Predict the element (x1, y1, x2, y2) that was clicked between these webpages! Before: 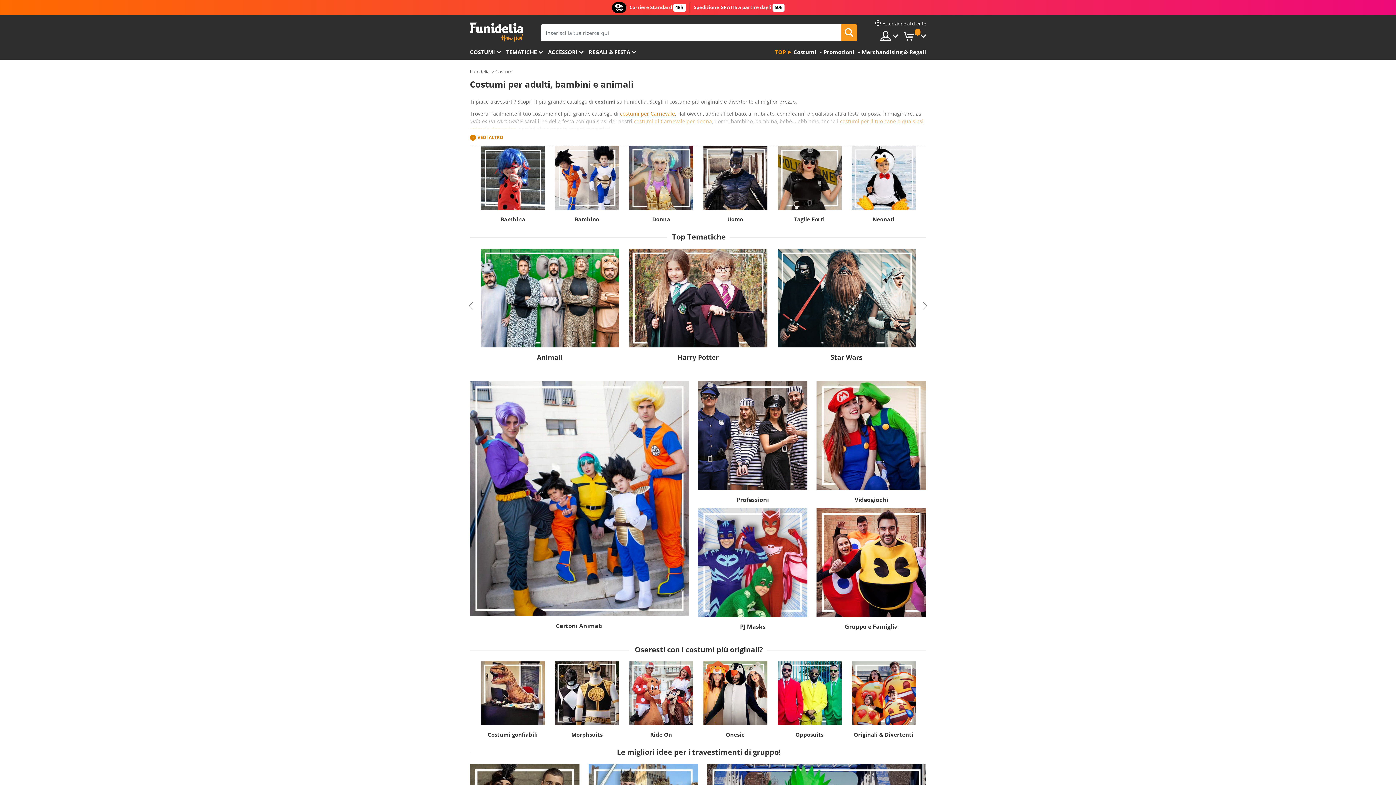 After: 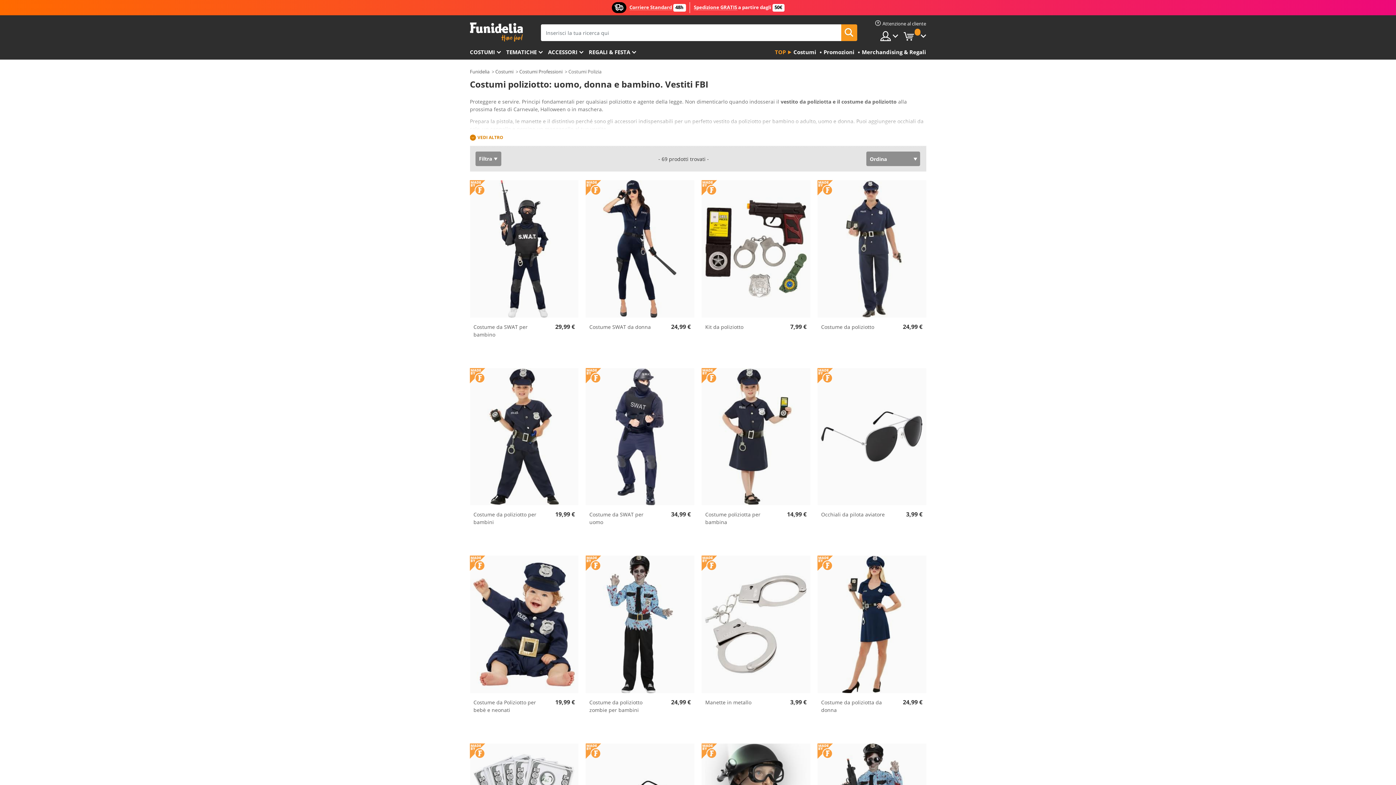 Action: label: Professioni bbox: (736, 496, 769, 504)